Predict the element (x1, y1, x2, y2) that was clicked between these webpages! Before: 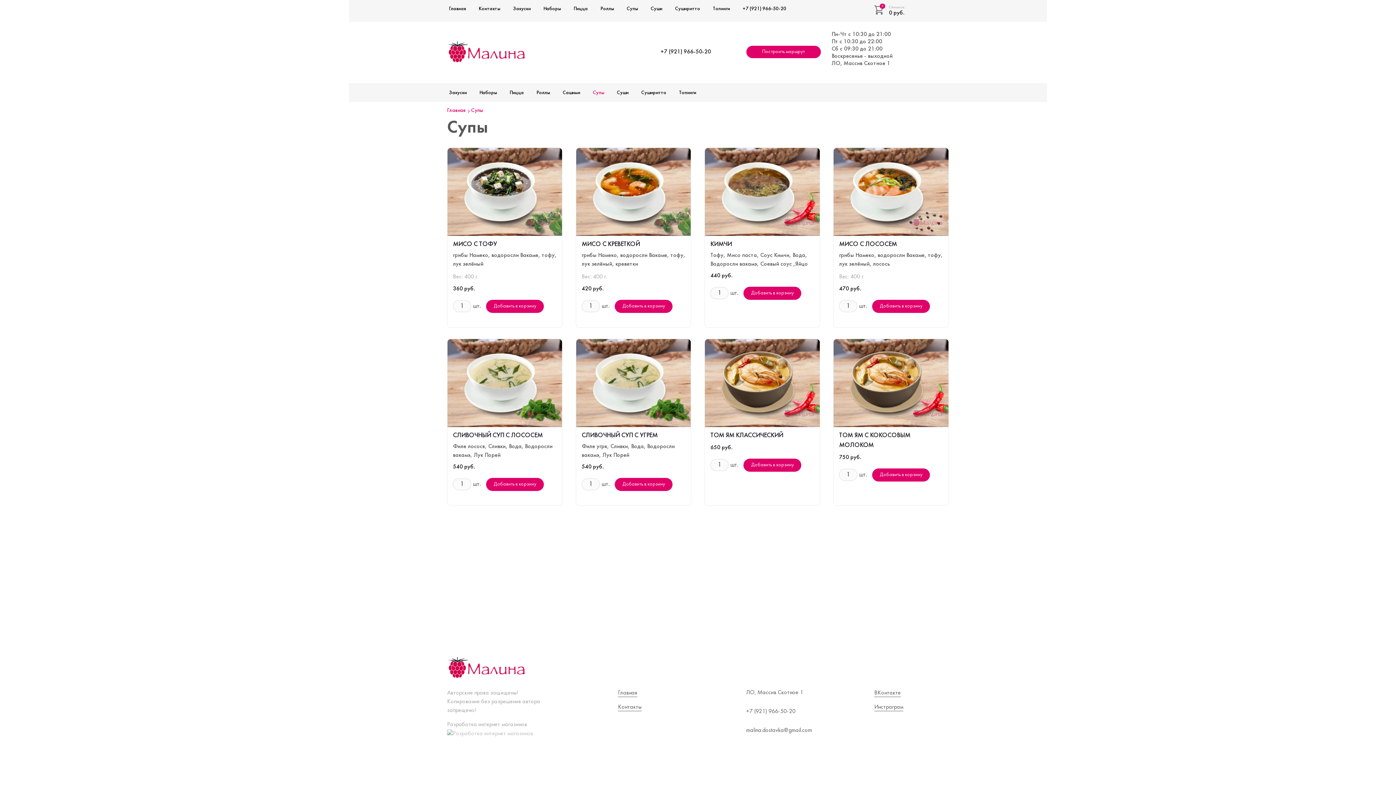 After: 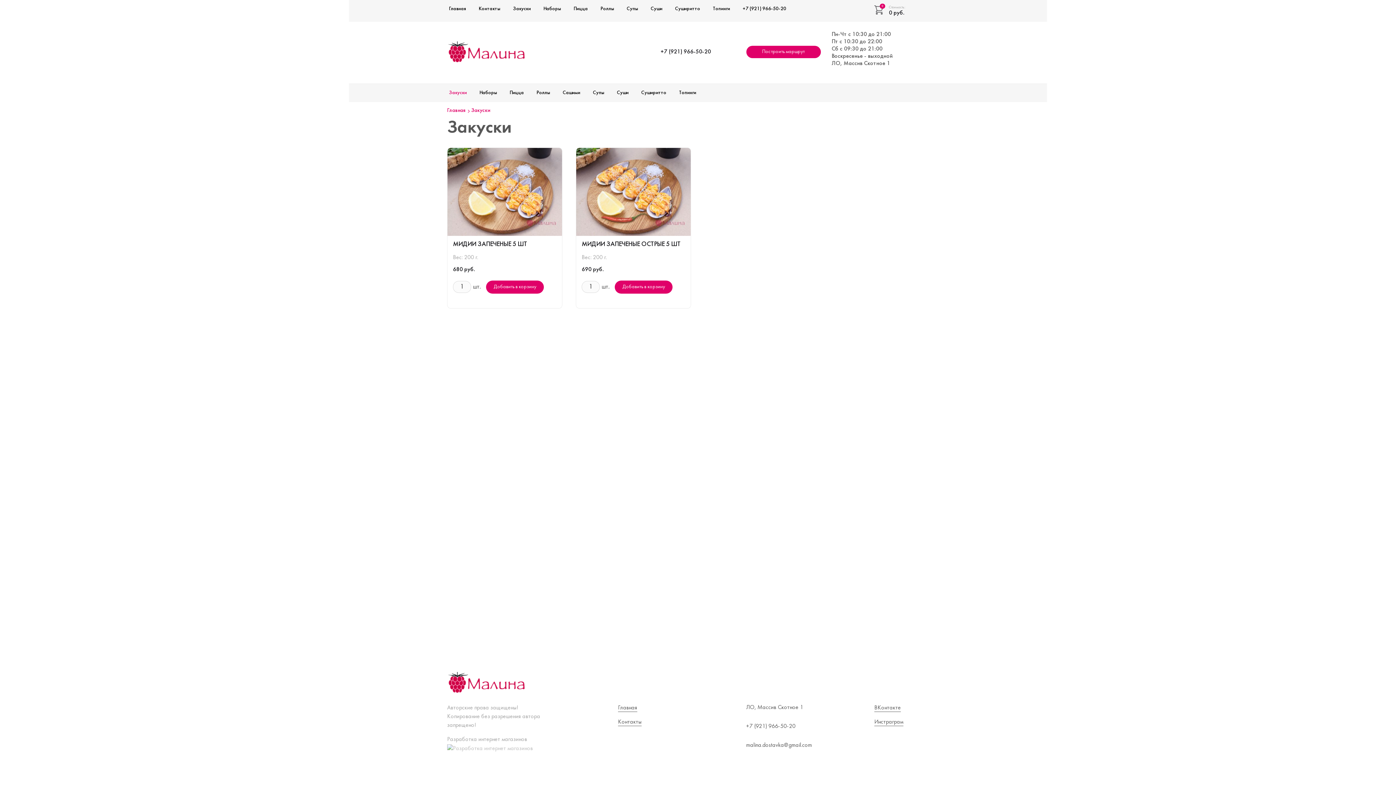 Action: label: Закуски bbox: (447, 90, 468, 95)